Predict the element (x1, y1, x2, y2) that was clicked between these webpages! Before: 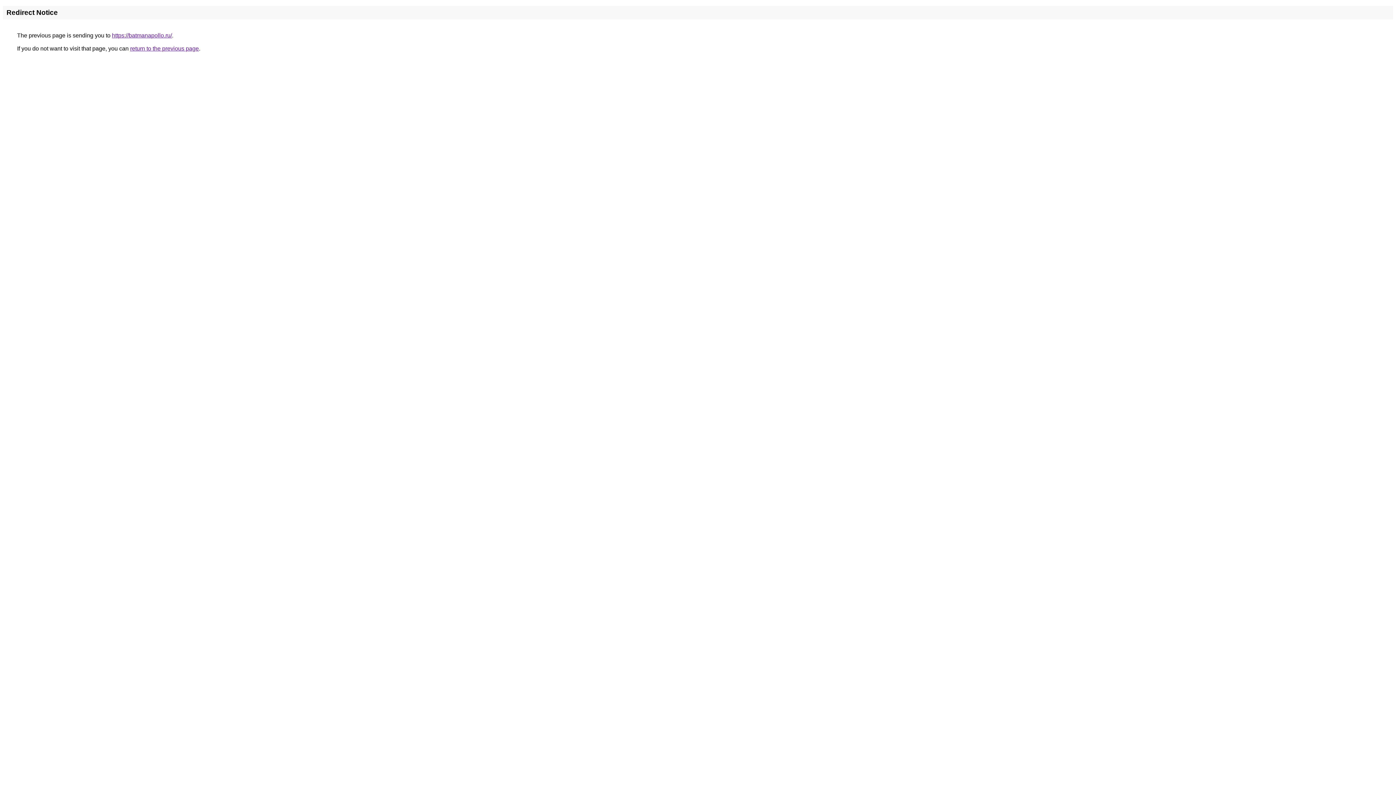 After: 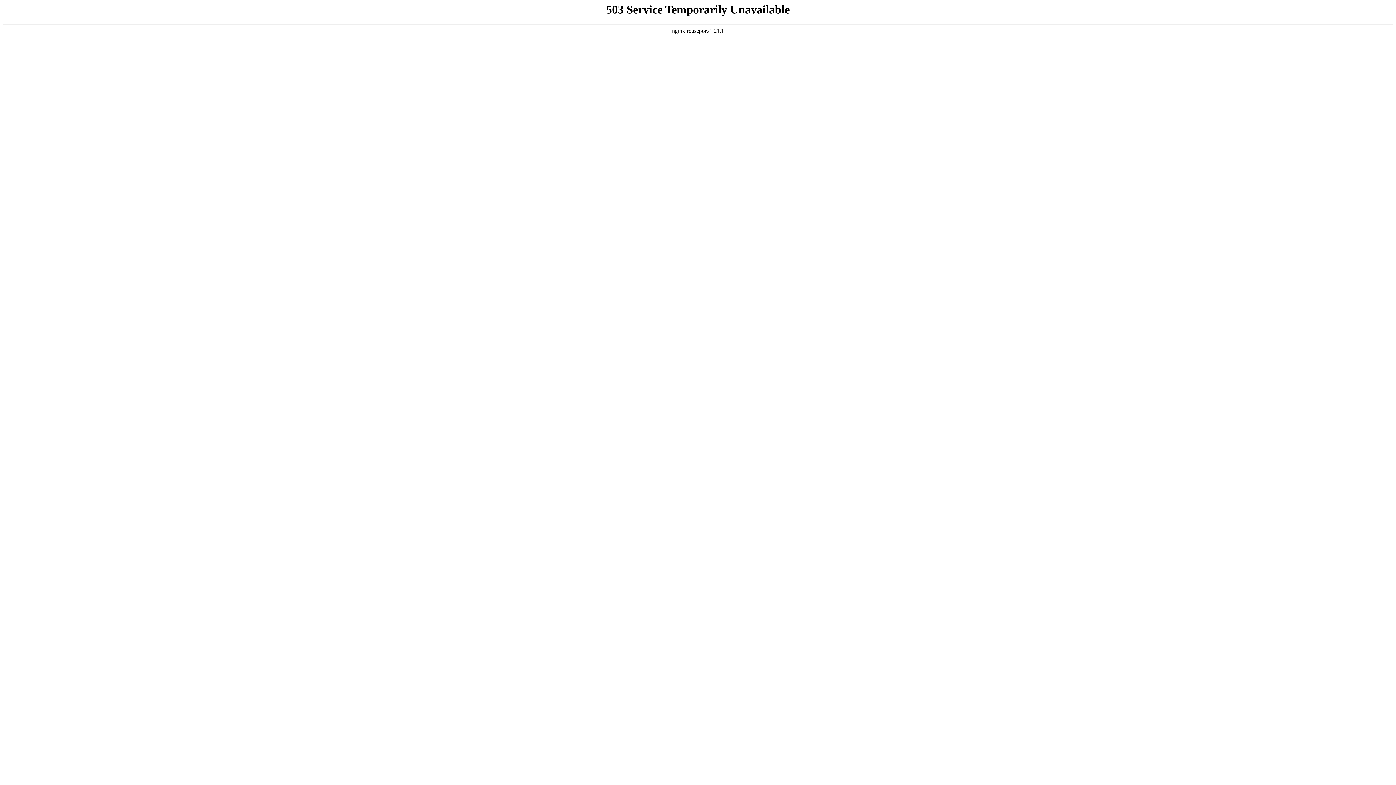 Action: bbox: (112, 32, 172, 38) label: https://batmanapollo.ru/